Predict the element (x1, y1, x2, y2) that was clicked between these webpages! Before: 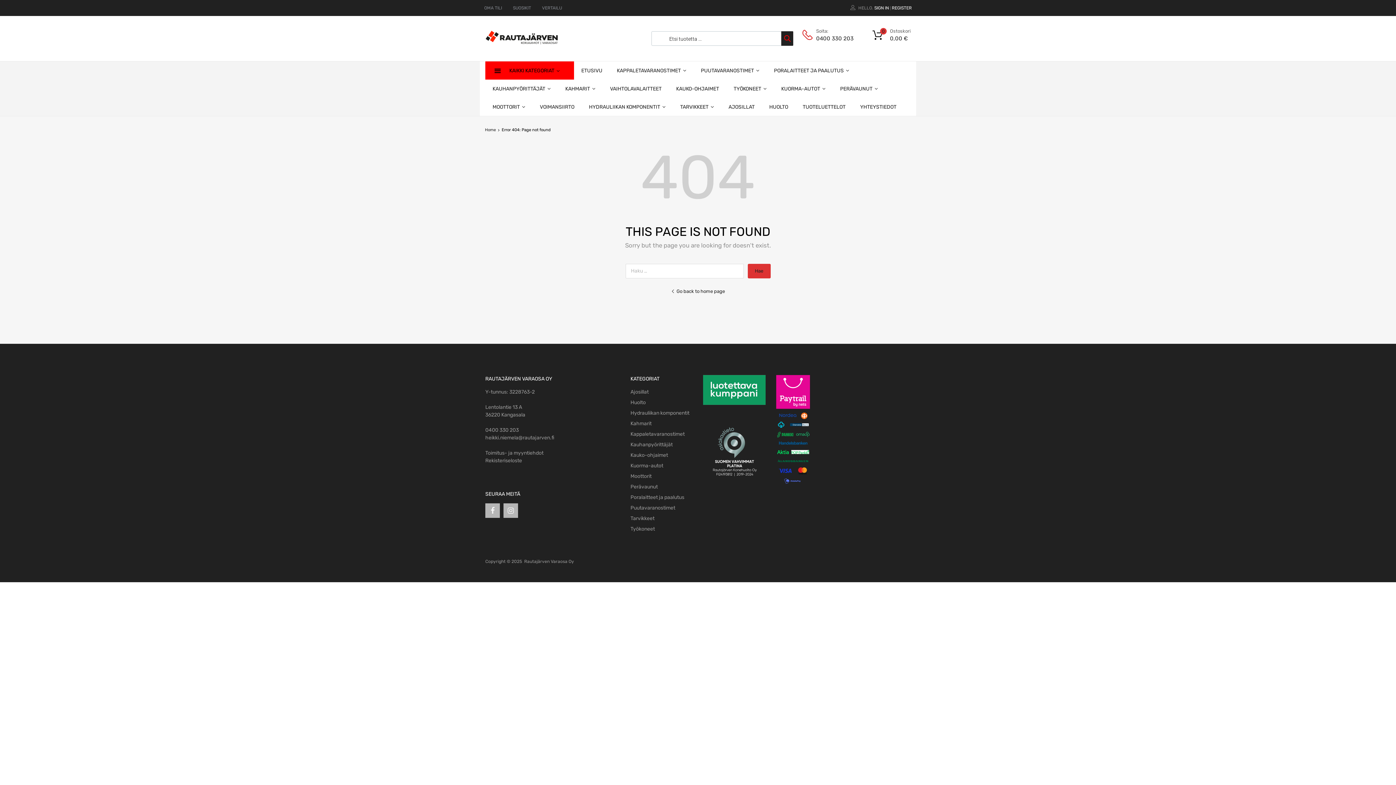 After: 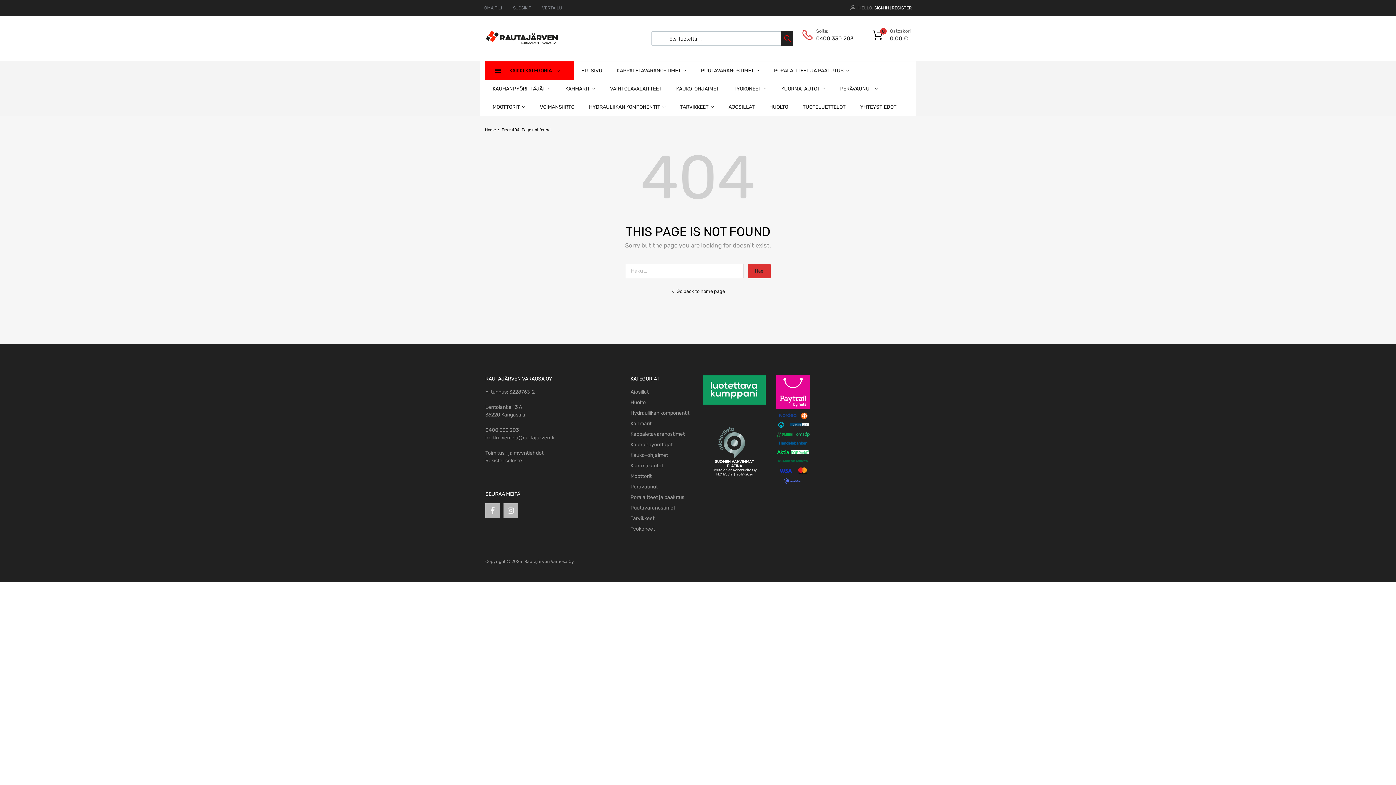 Action: label: 0400 330 203 bbox: (816, 34, 851, 42)